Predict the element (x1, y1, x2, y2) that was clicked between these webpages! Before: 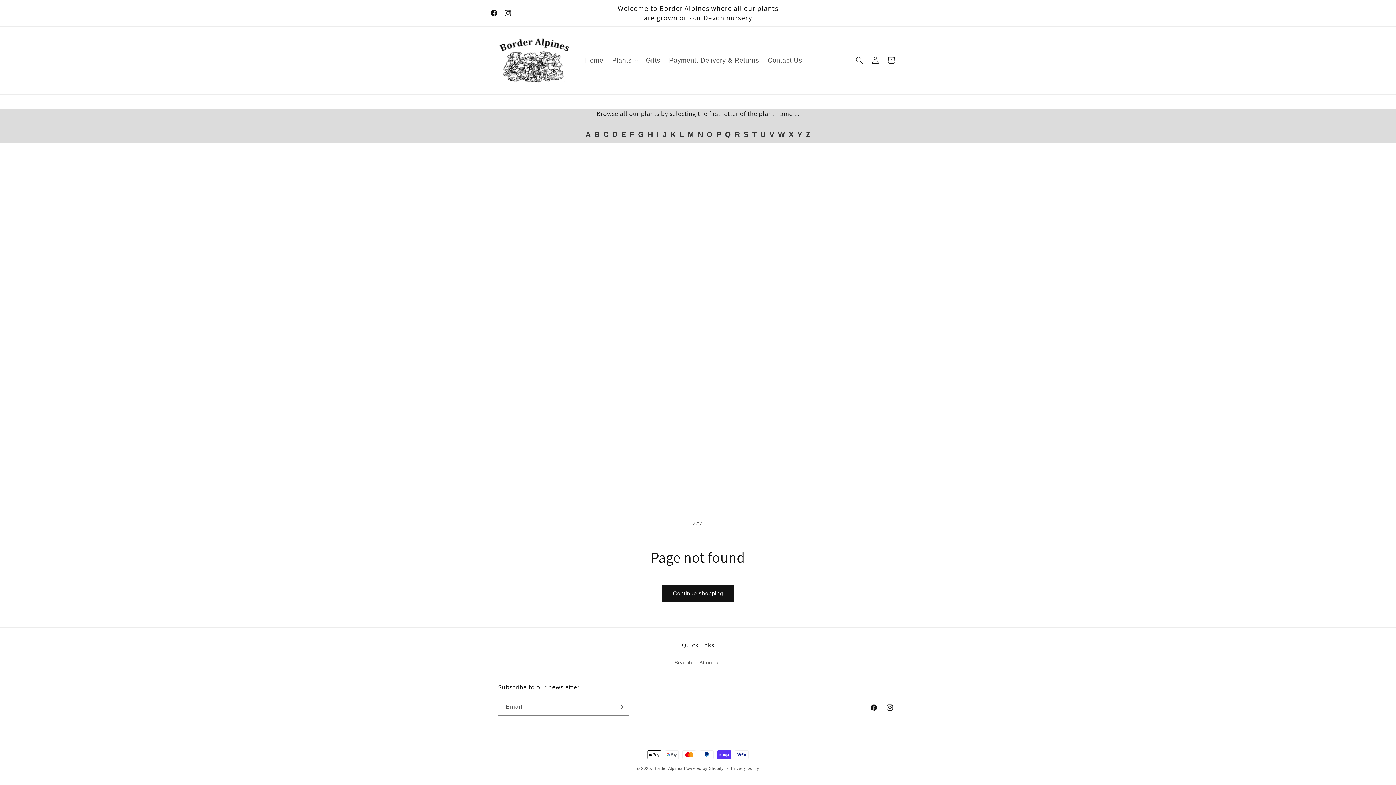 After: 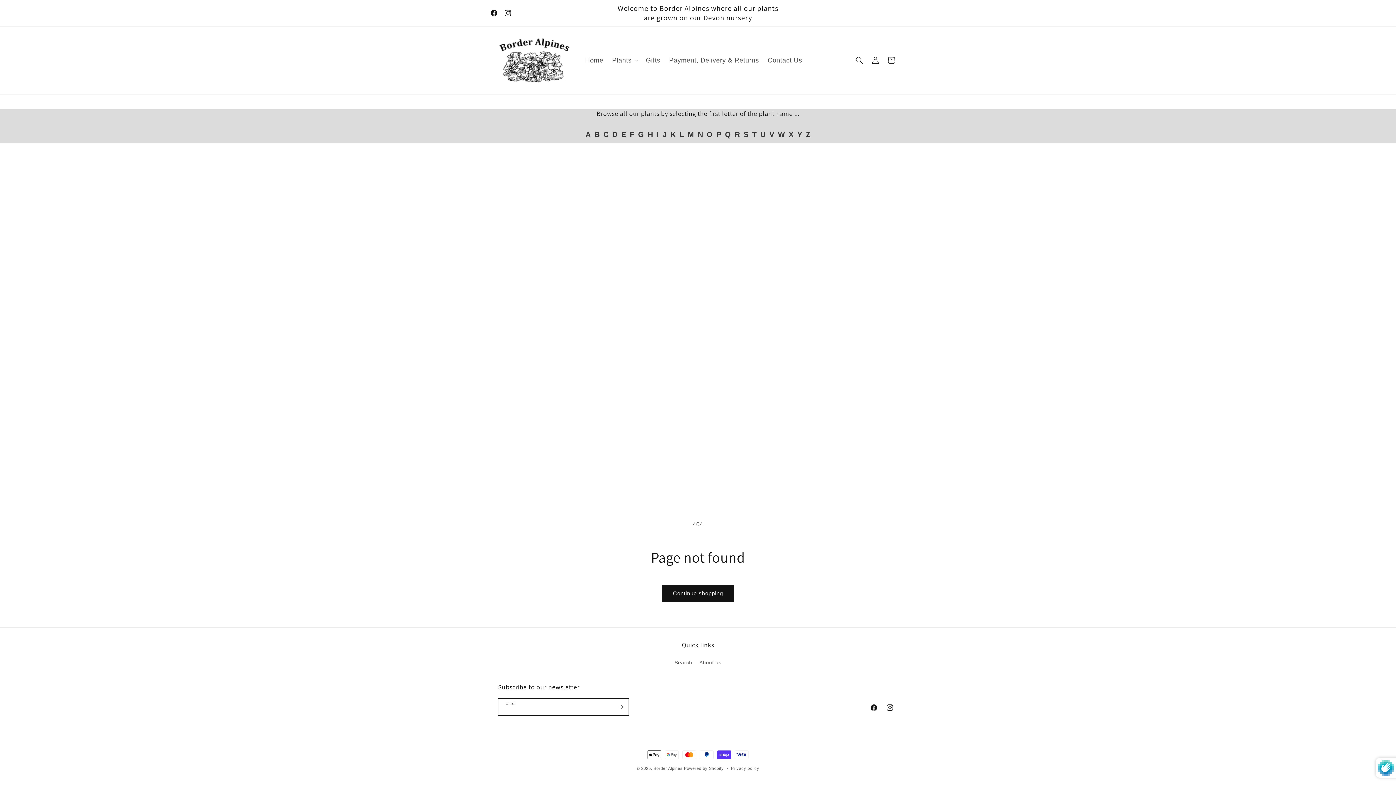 Action: label: Subscribe bbox: (612, 698, 628, 716)